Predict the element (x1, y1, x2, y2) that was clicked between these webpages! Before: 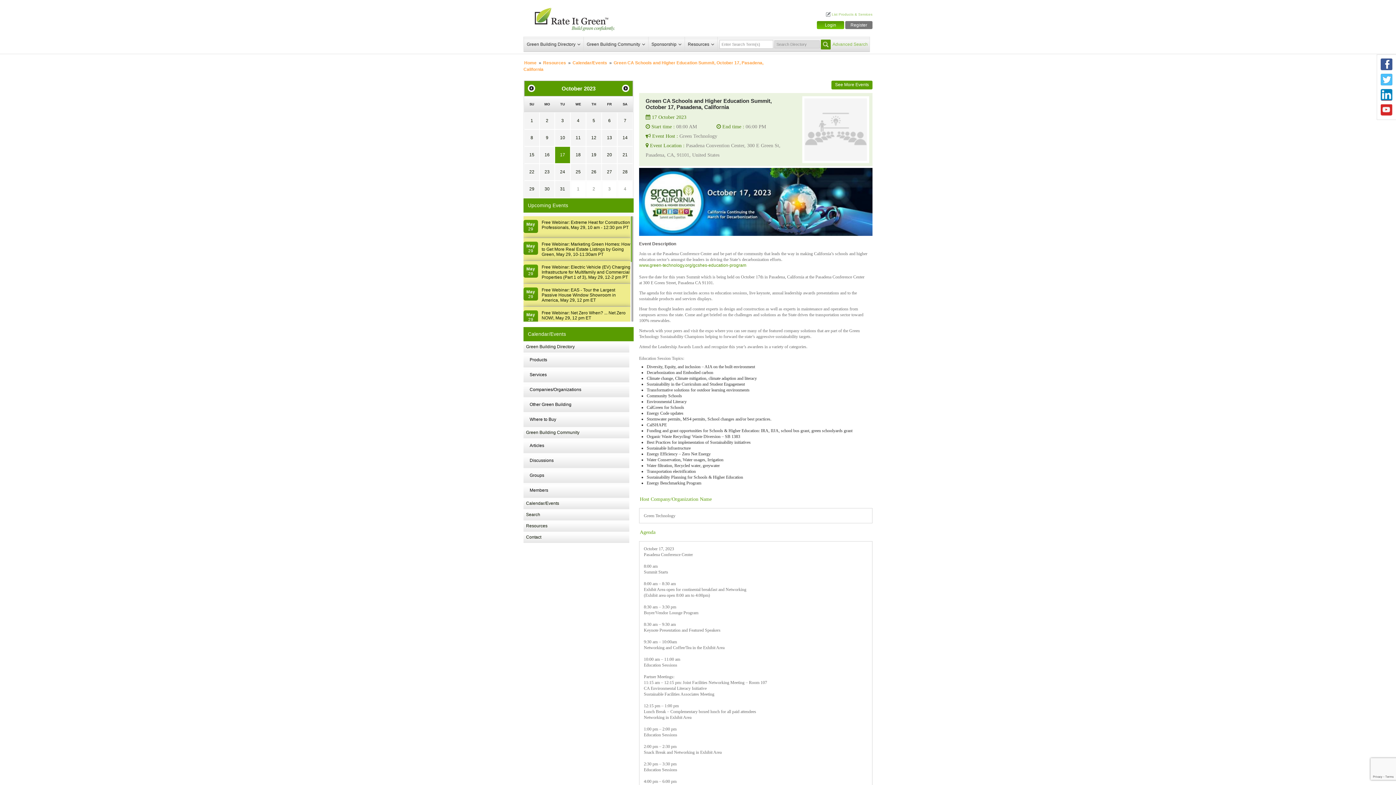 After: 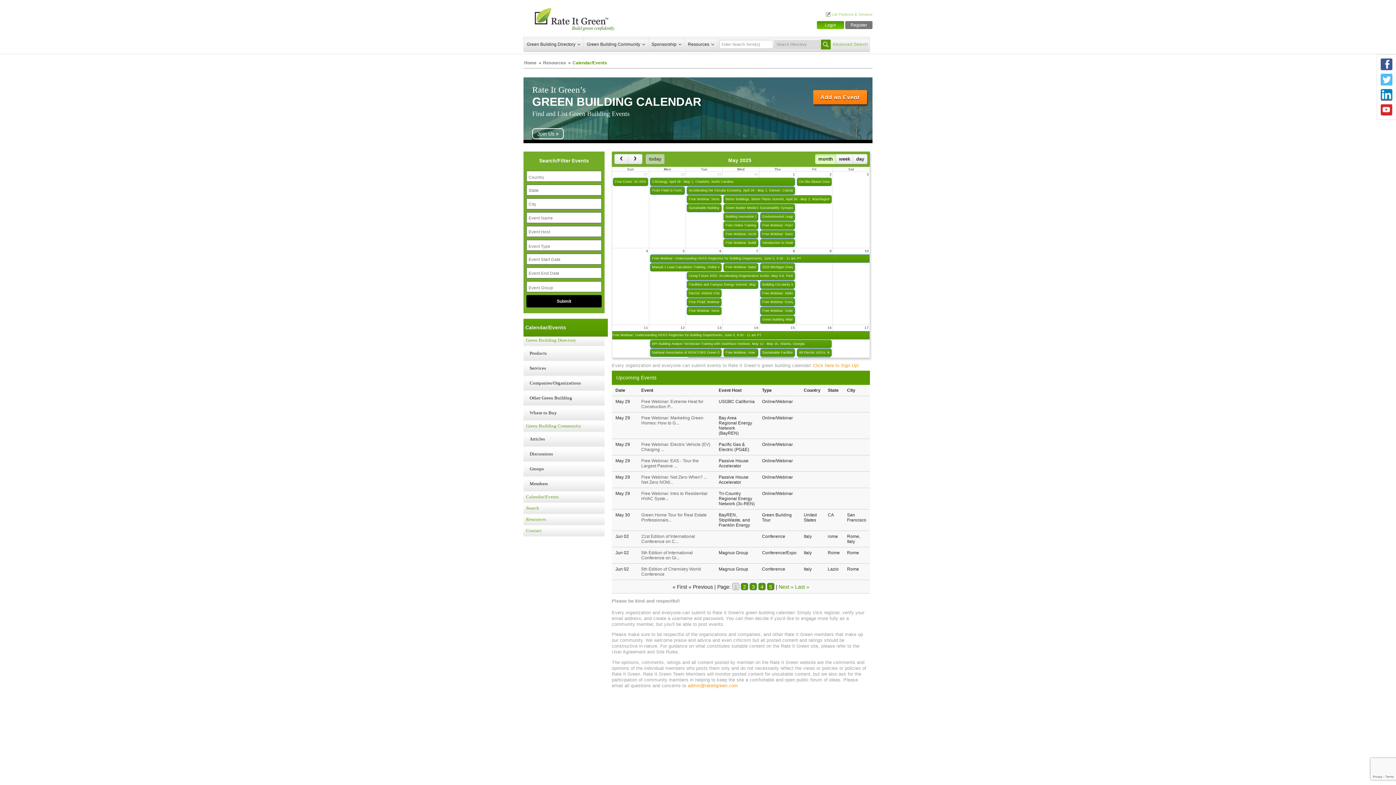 Action: label: Calendar/Events bbox: (526, 501, 559, 506)